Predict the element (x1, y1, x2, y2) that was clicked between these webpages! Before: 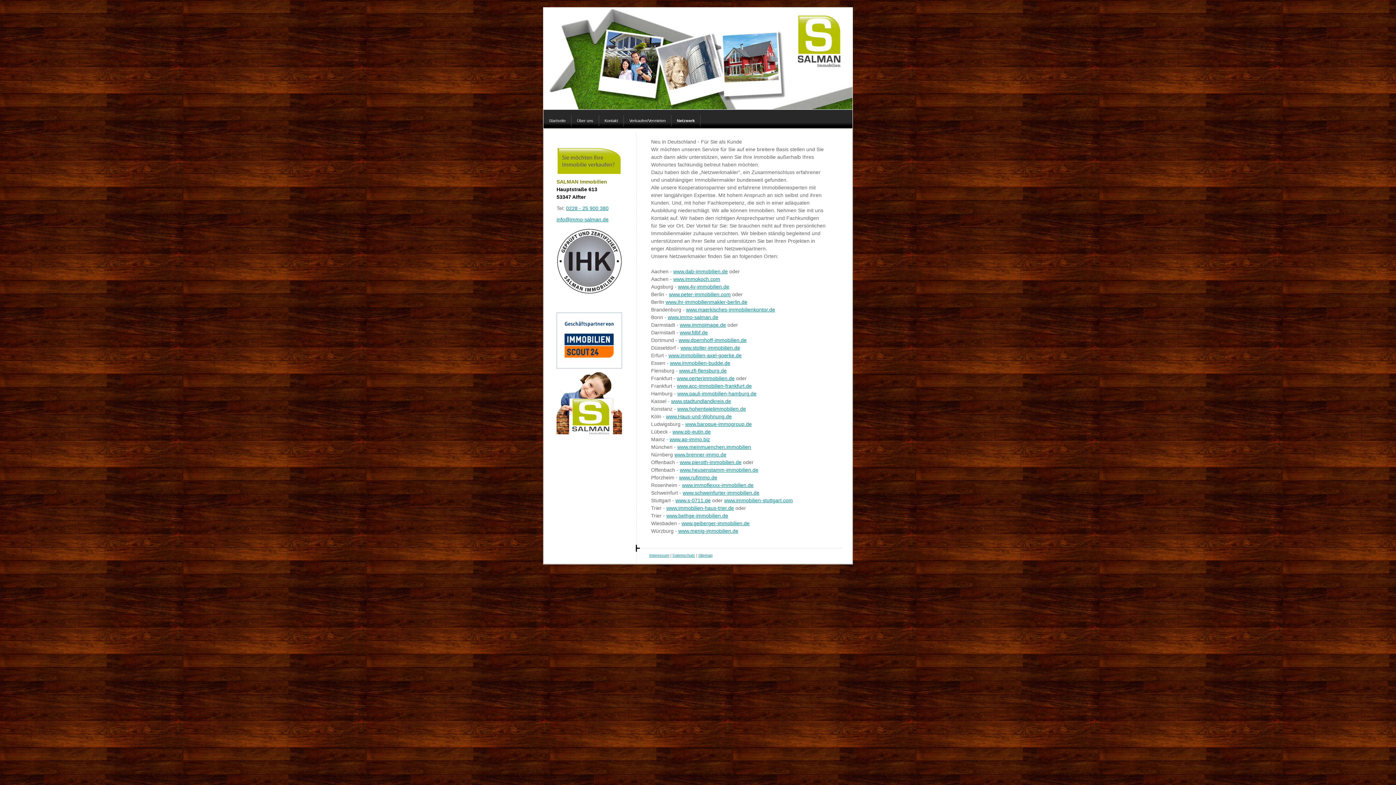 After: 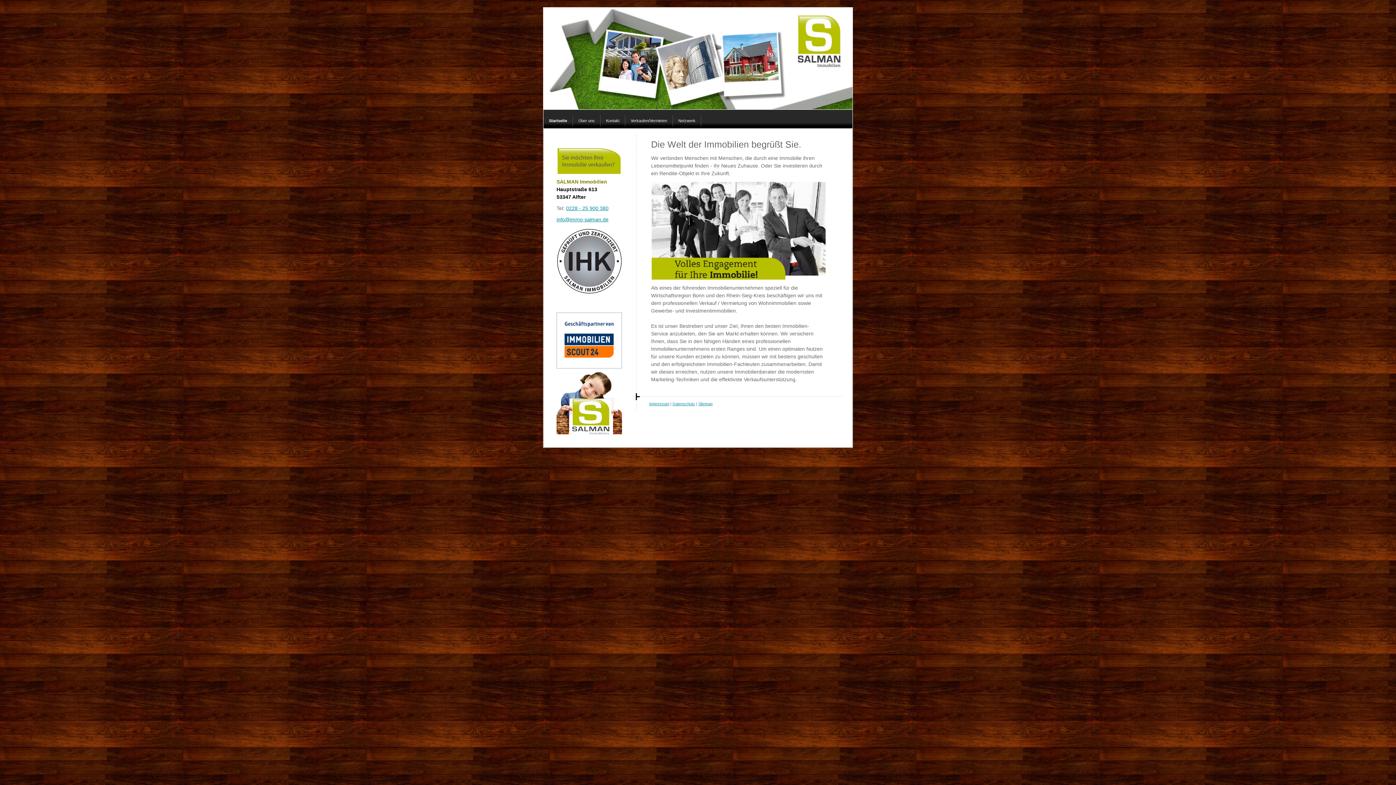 Action: label: Startseite bbox: (543, 115, 571, 126)